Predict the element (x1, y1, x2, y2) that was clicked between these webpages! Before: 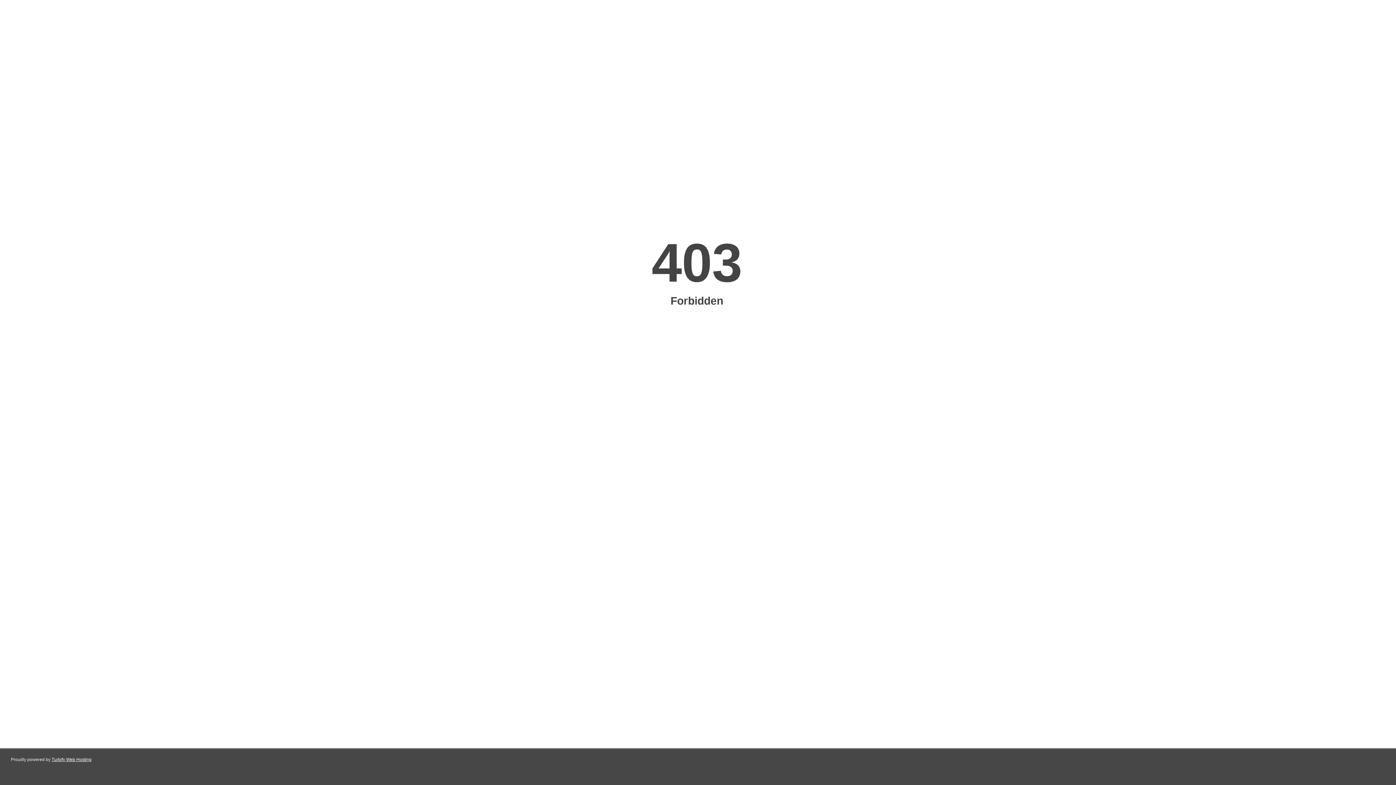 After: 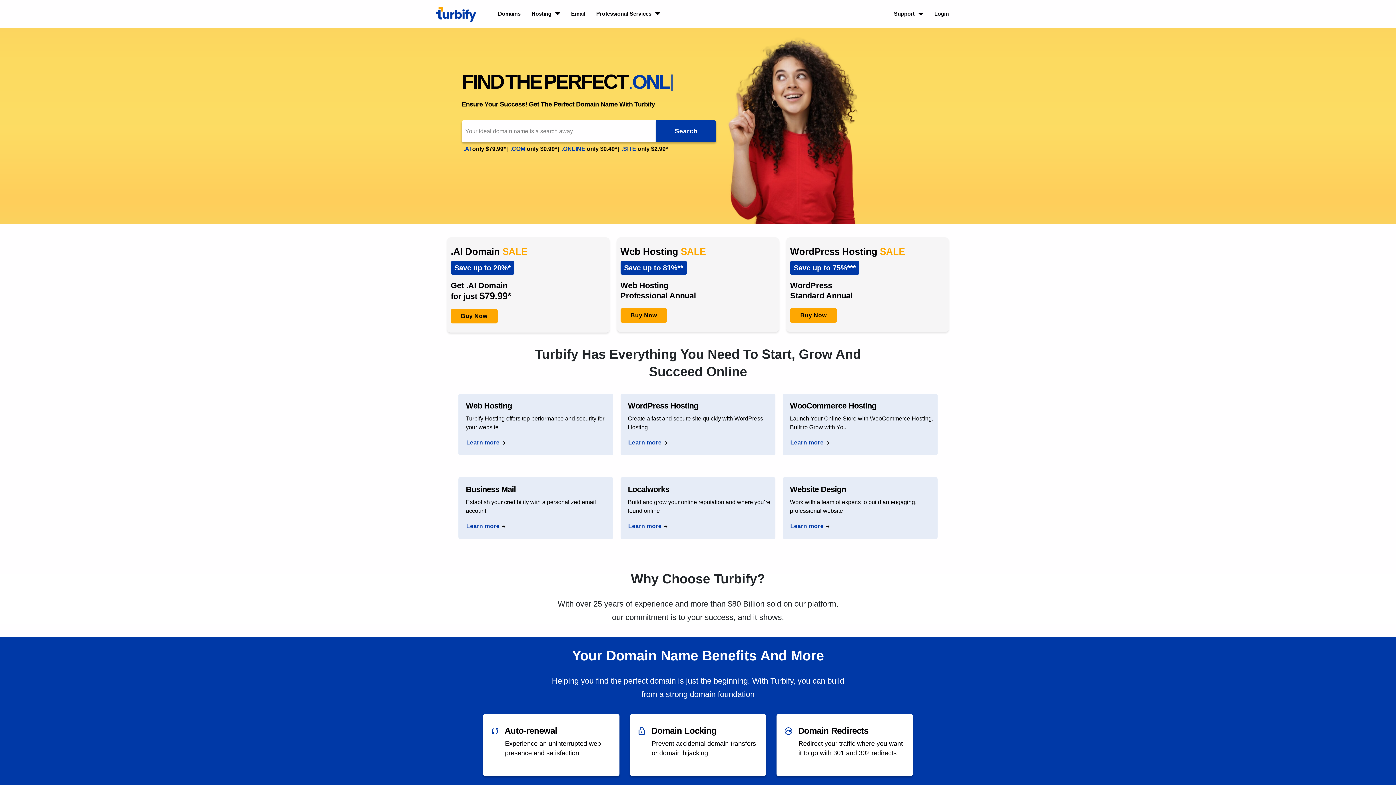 Action: bbox: (51, 757, 91, 762) label: Turbify Web Hosting